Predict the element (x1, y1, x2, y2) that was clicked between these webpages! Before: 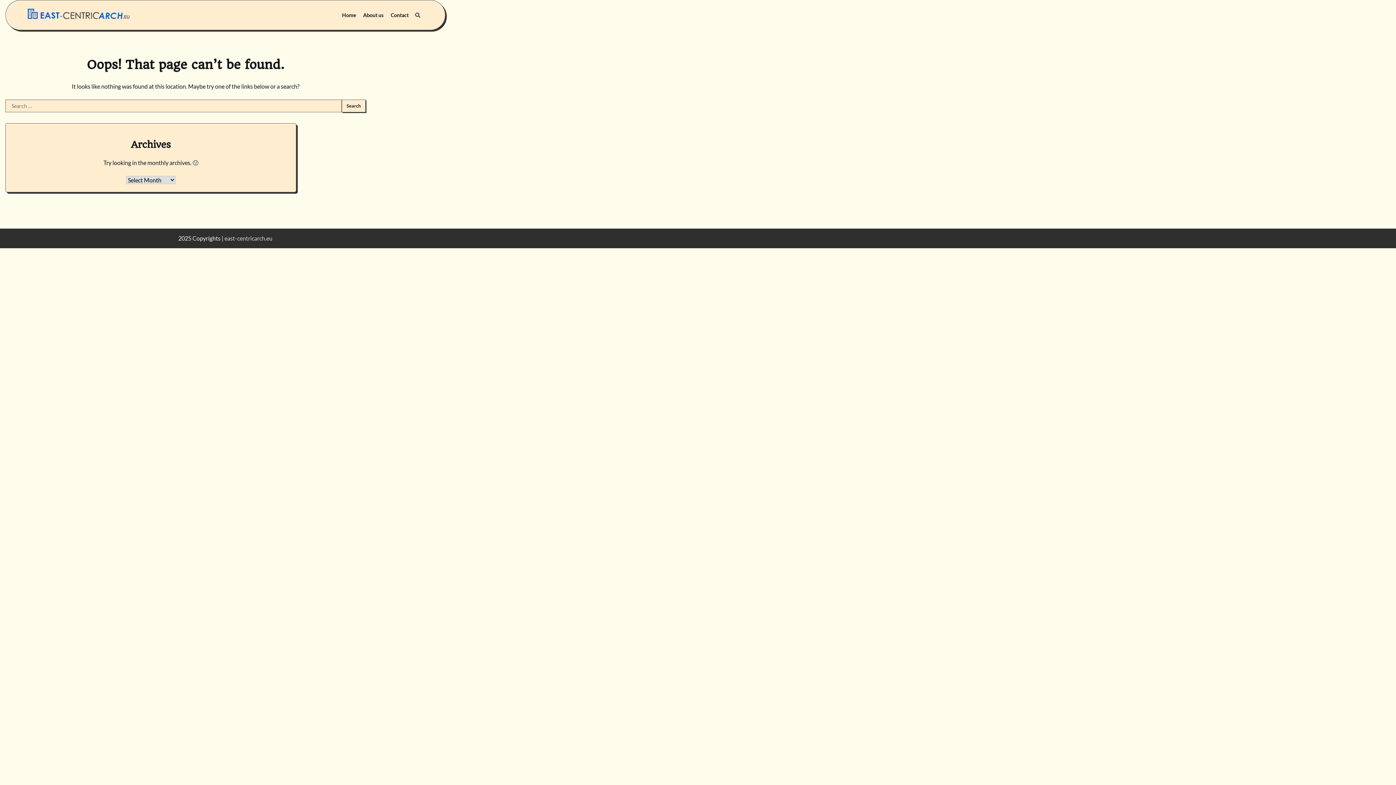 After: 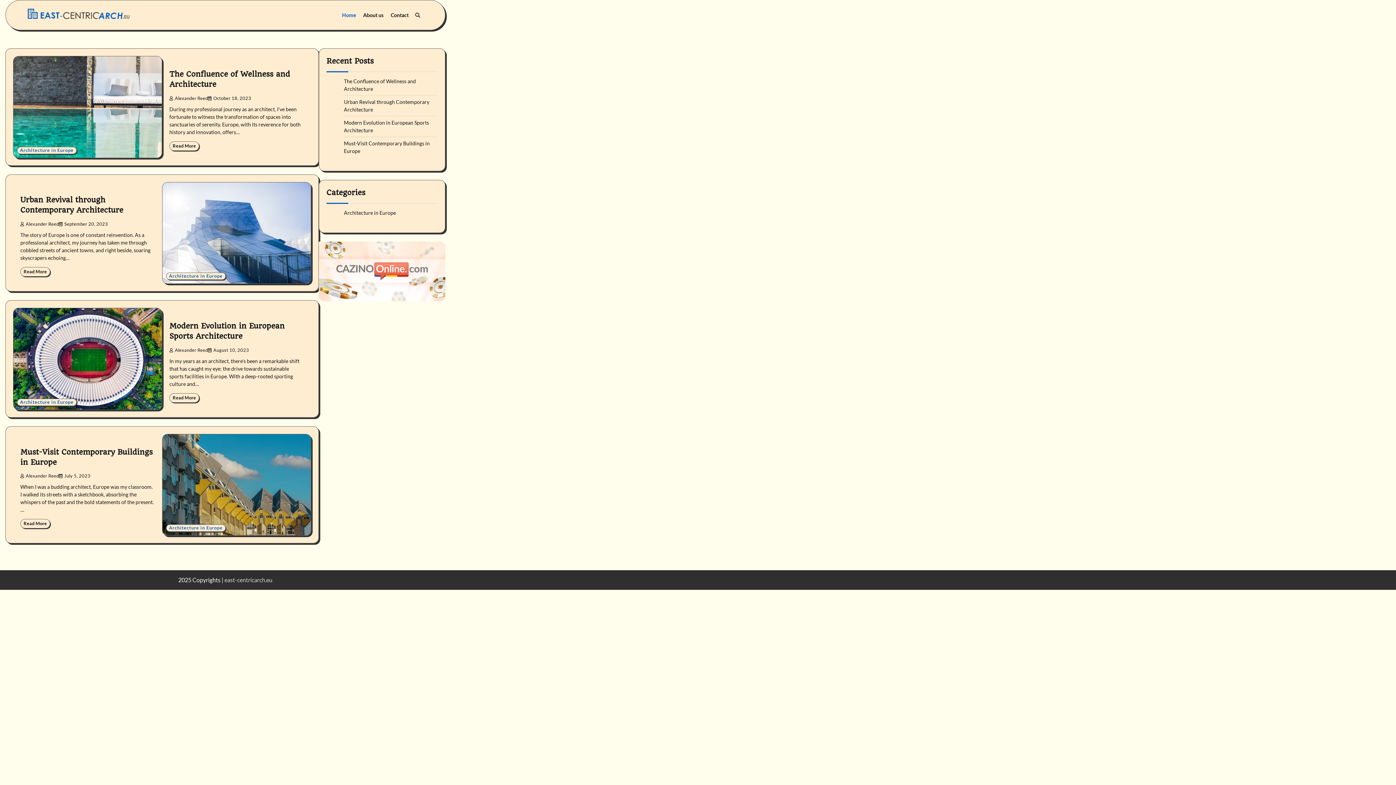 Action: label: Home bbox: (338, 7, 359, 22)